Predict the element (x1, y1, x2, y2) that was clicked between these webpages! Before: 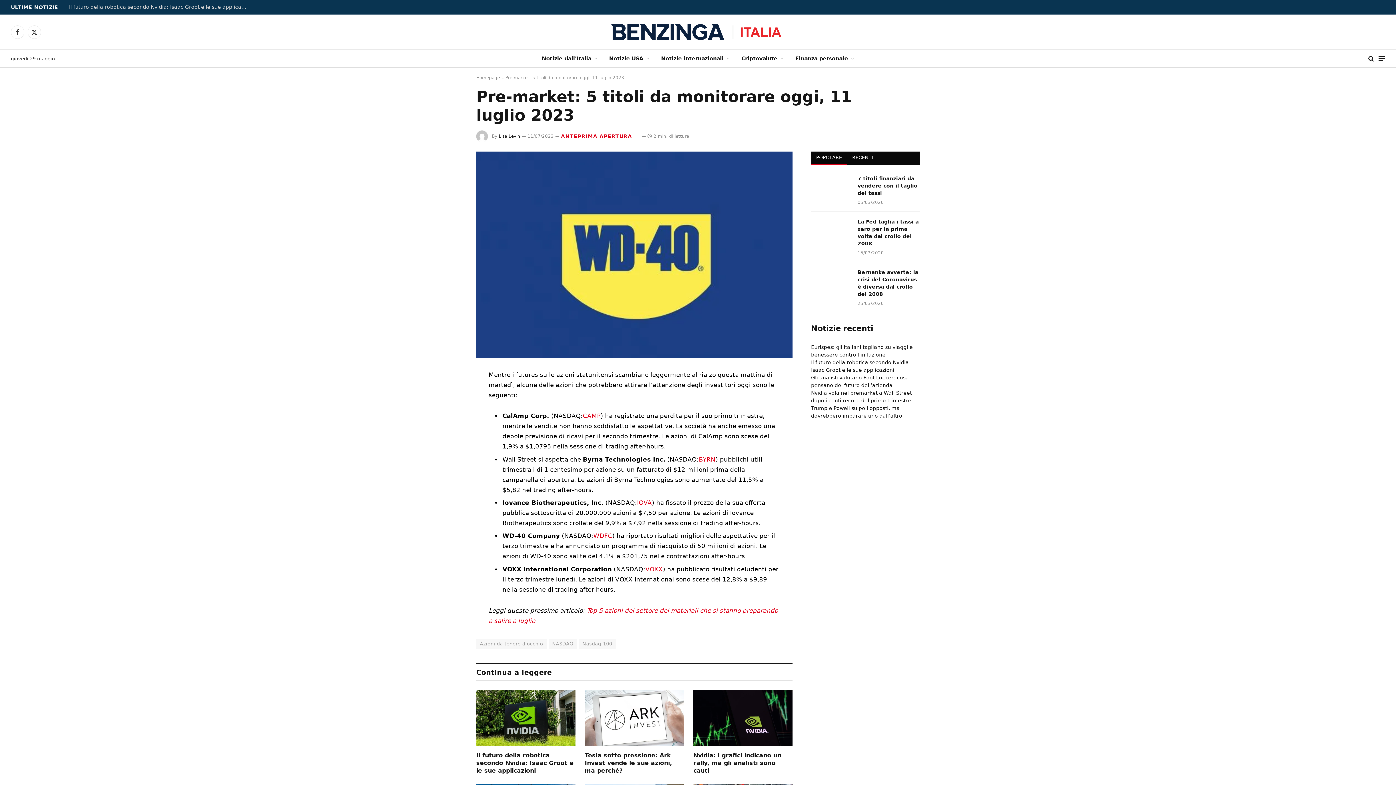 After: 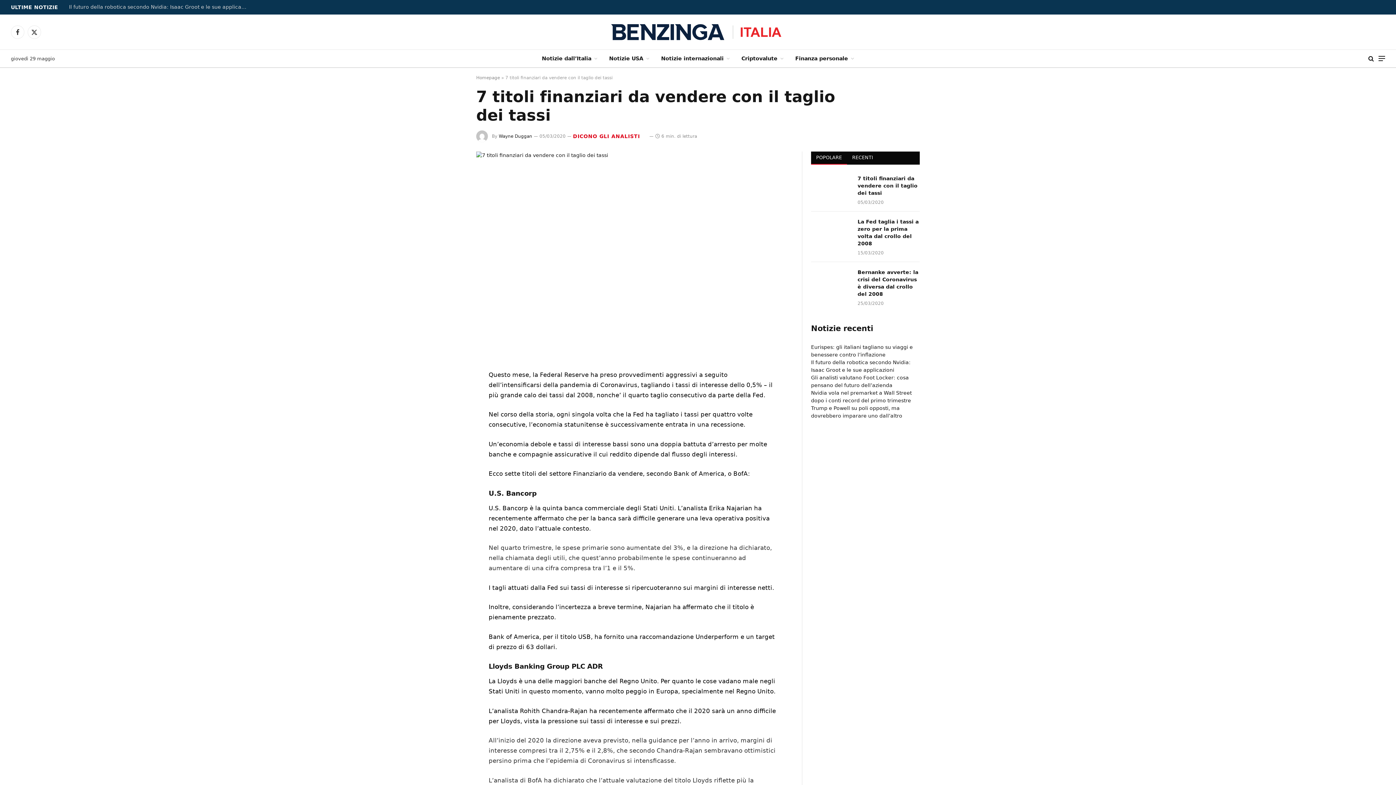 Action: bbox: (811, 174, 851, 201)